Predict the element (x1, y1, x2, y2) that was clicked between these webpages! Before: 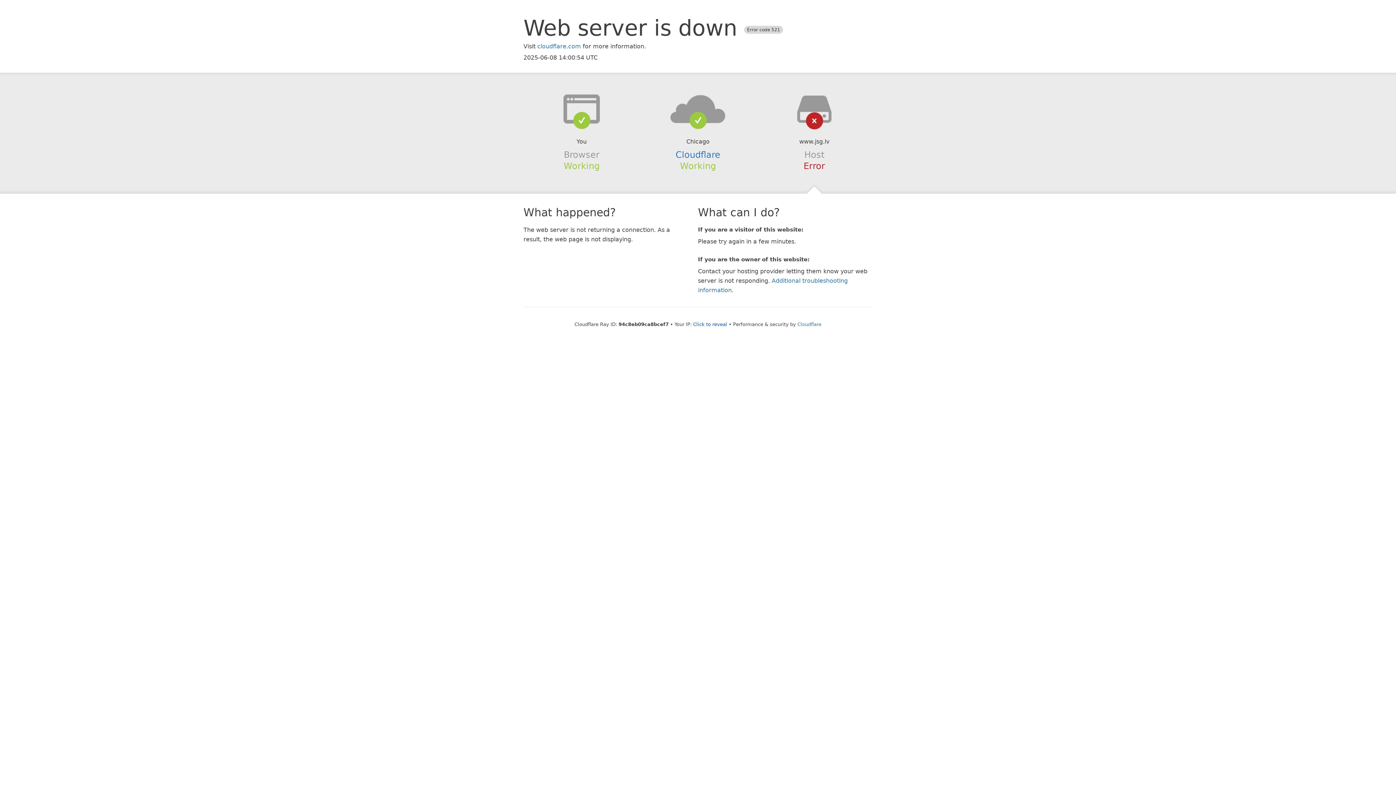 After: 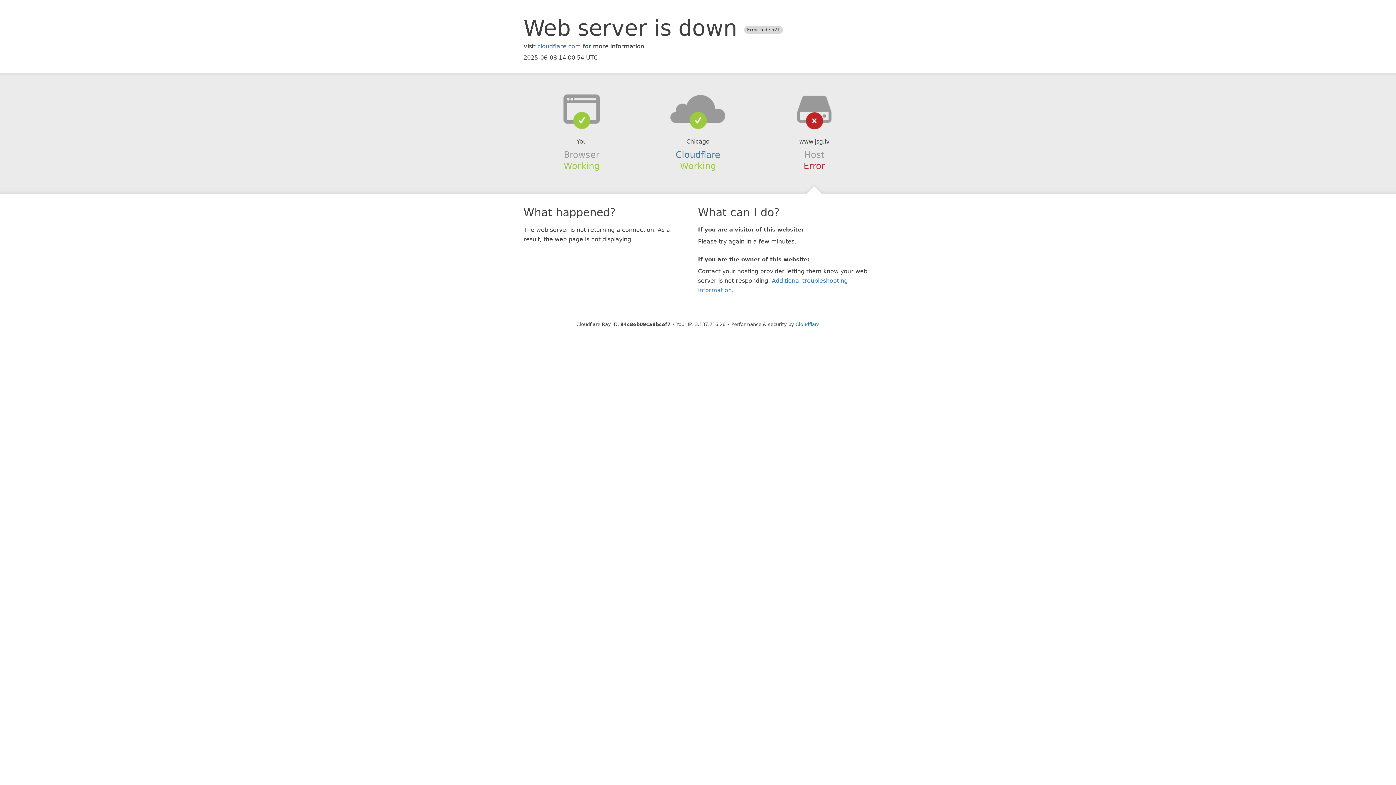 Action: label: Click to reveal bbox: (693, 321, 727, 327)